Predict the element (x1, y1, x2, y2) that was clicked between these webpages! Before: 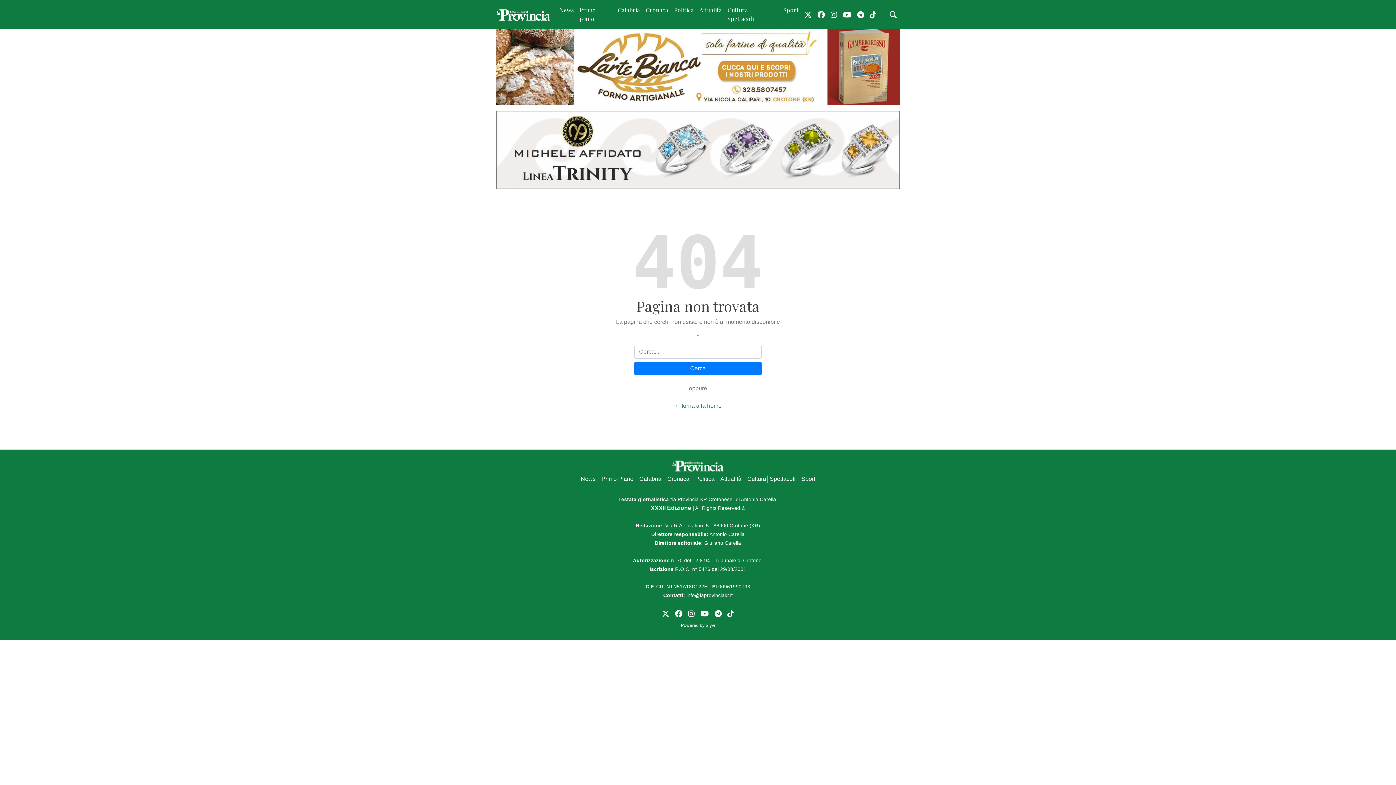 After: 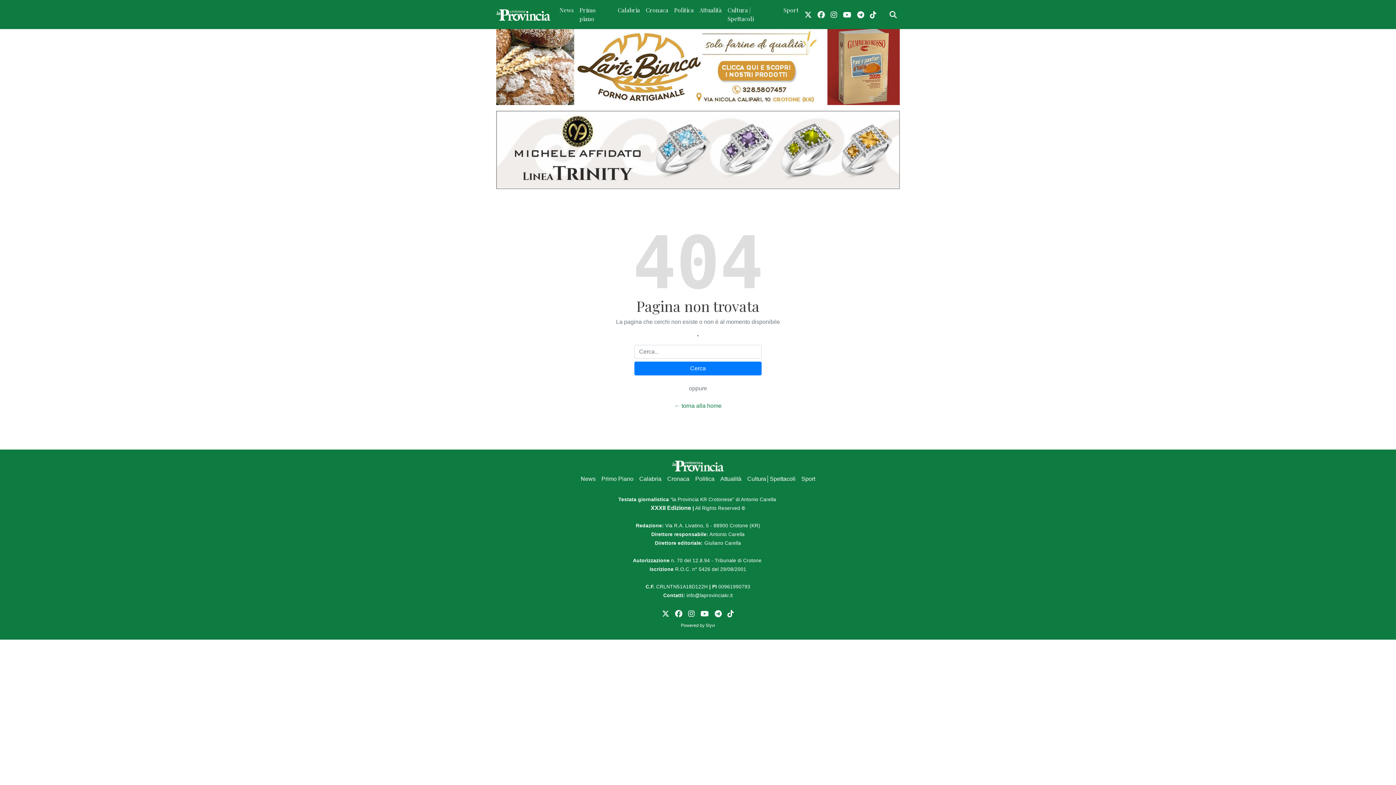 Action: bbox: (672, 605, 685, 622) label: link facebook